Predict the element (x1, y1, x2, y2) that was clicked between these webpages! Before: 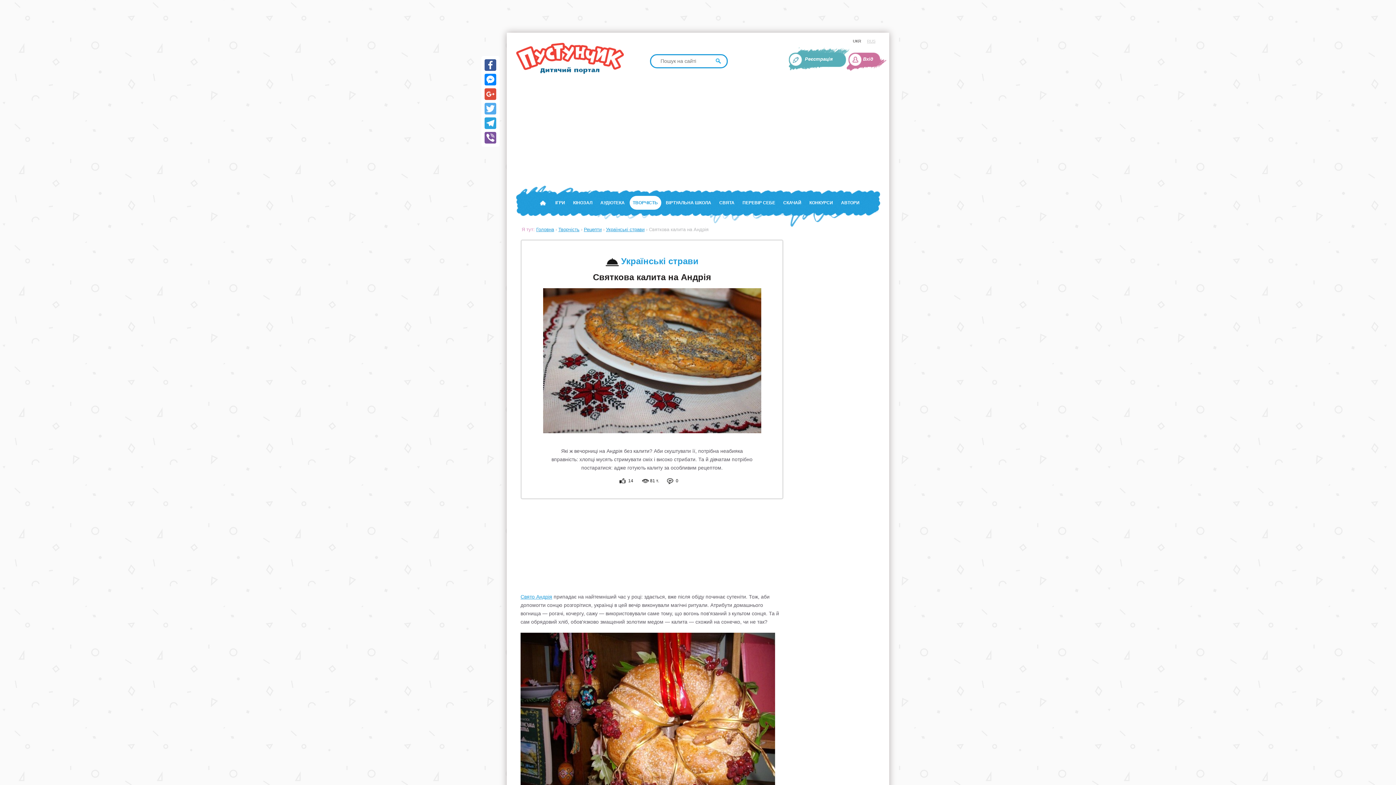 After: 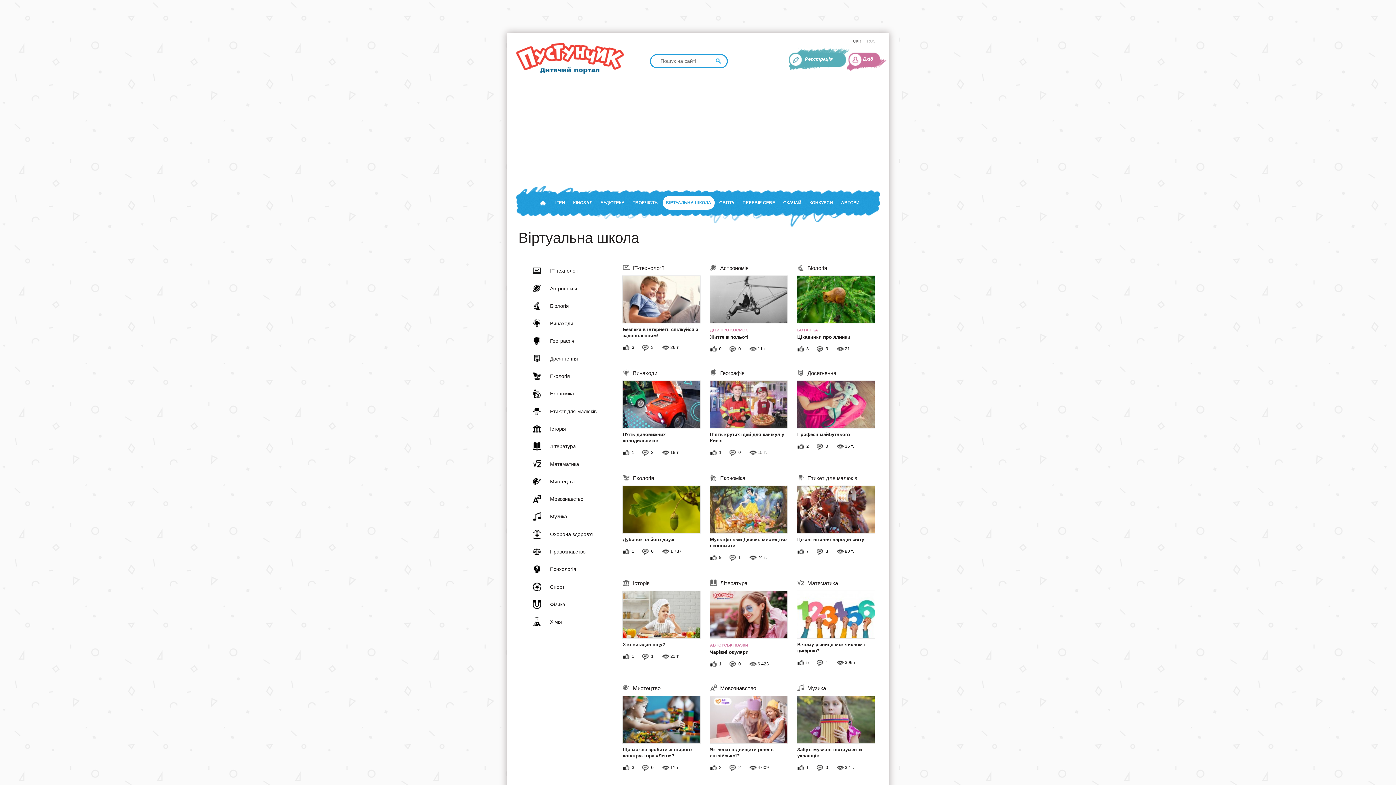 Action: label: ВІРТУАЛЬНА ШКОЛА bbox: (662, 196, 714, 209)